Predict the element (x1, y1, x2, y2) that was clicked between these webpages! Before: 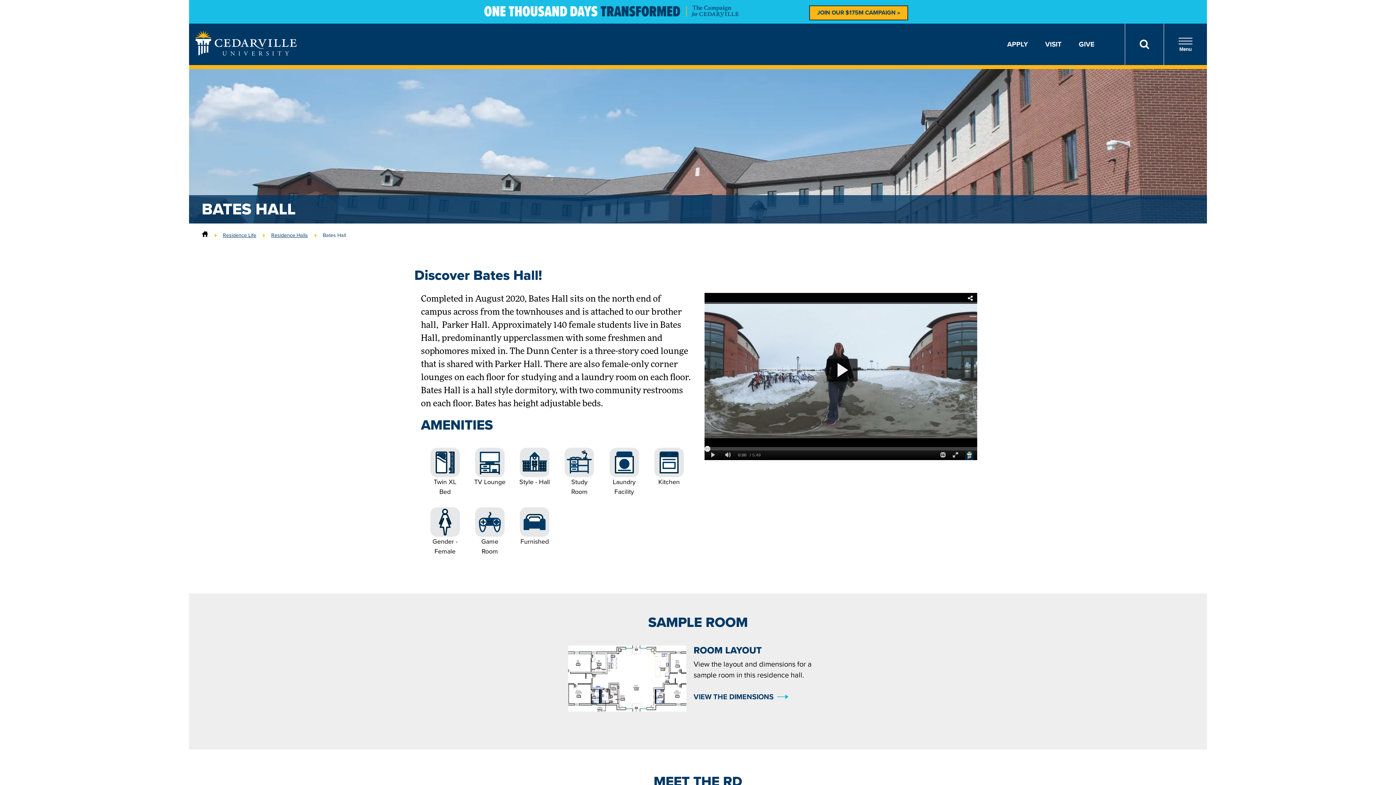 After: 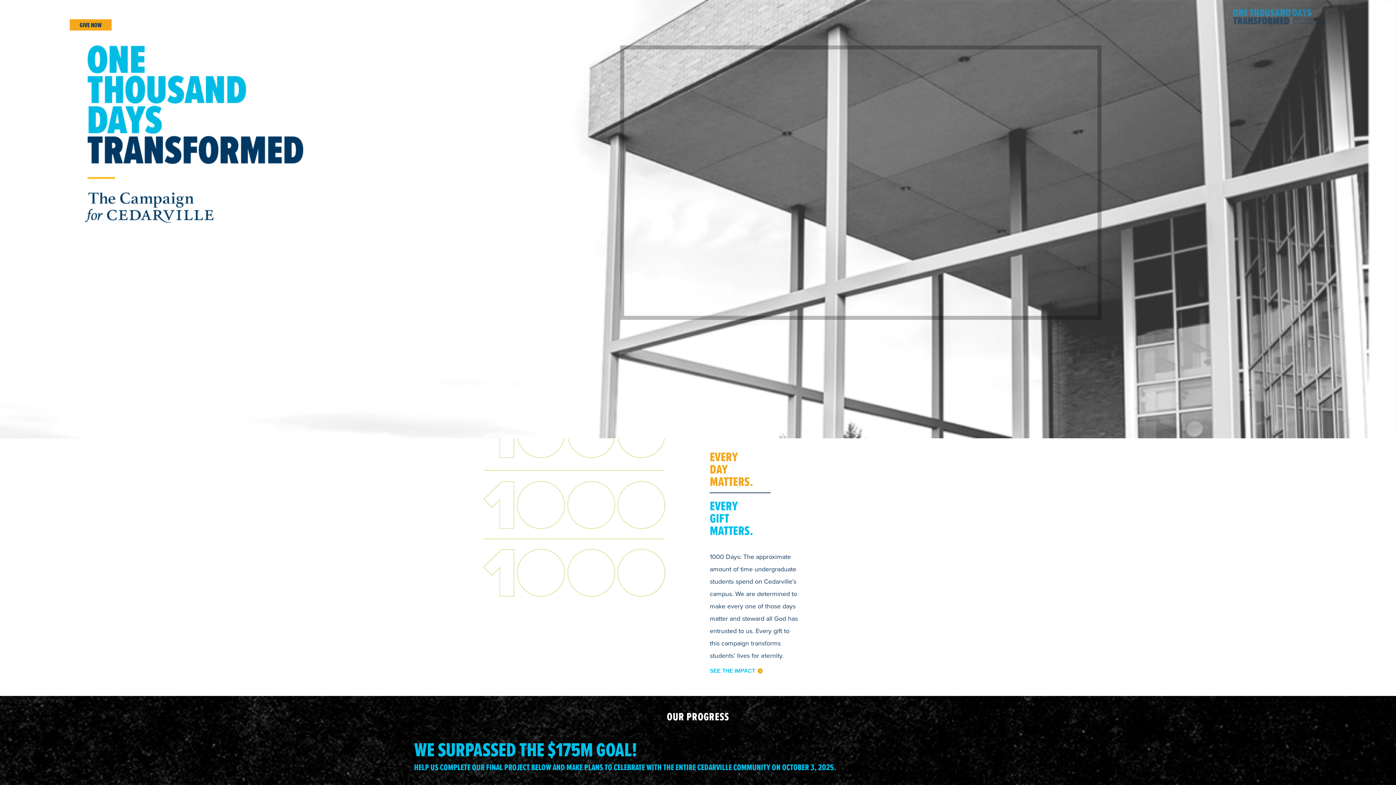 Action: label: JOIN OUR $175M CAMPAIGN » bbox: (809, 5, 908, 20)